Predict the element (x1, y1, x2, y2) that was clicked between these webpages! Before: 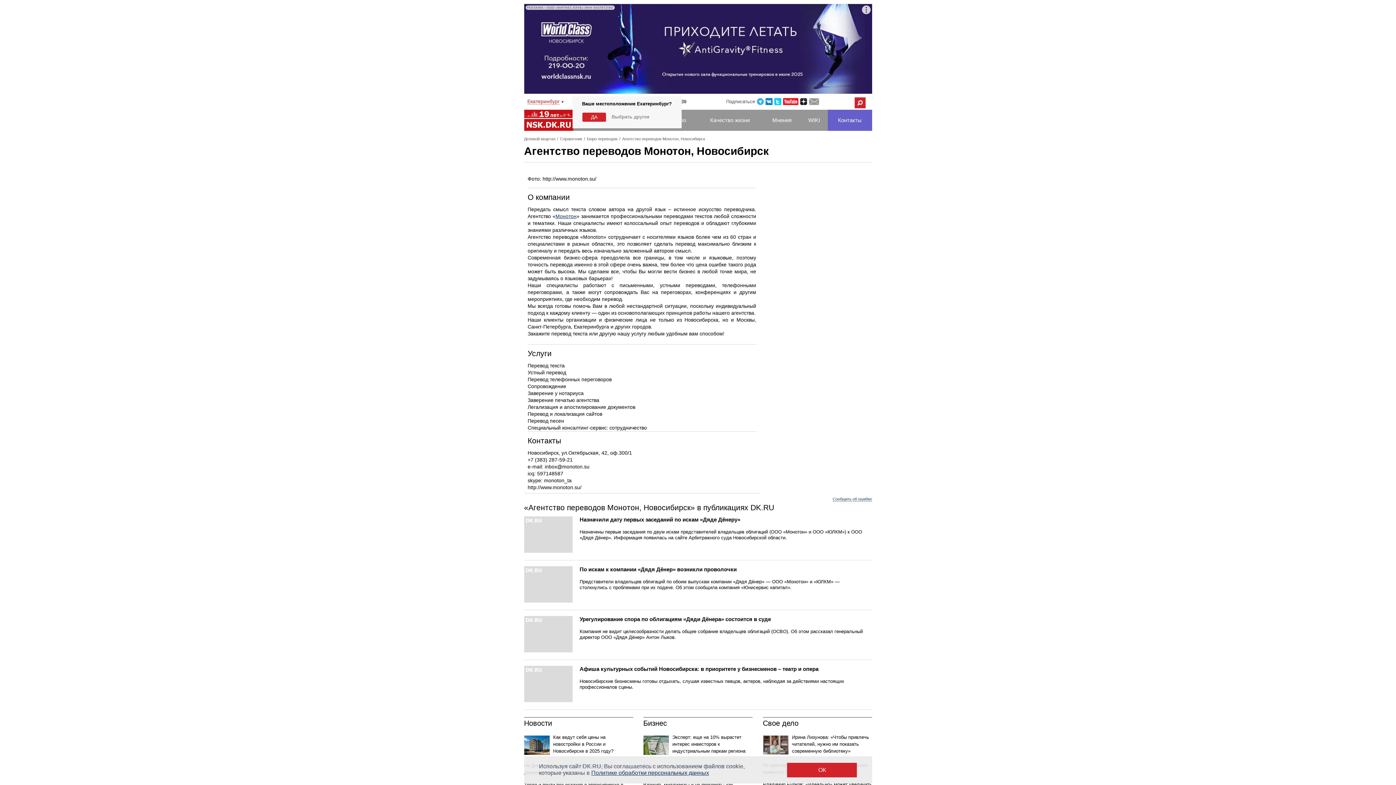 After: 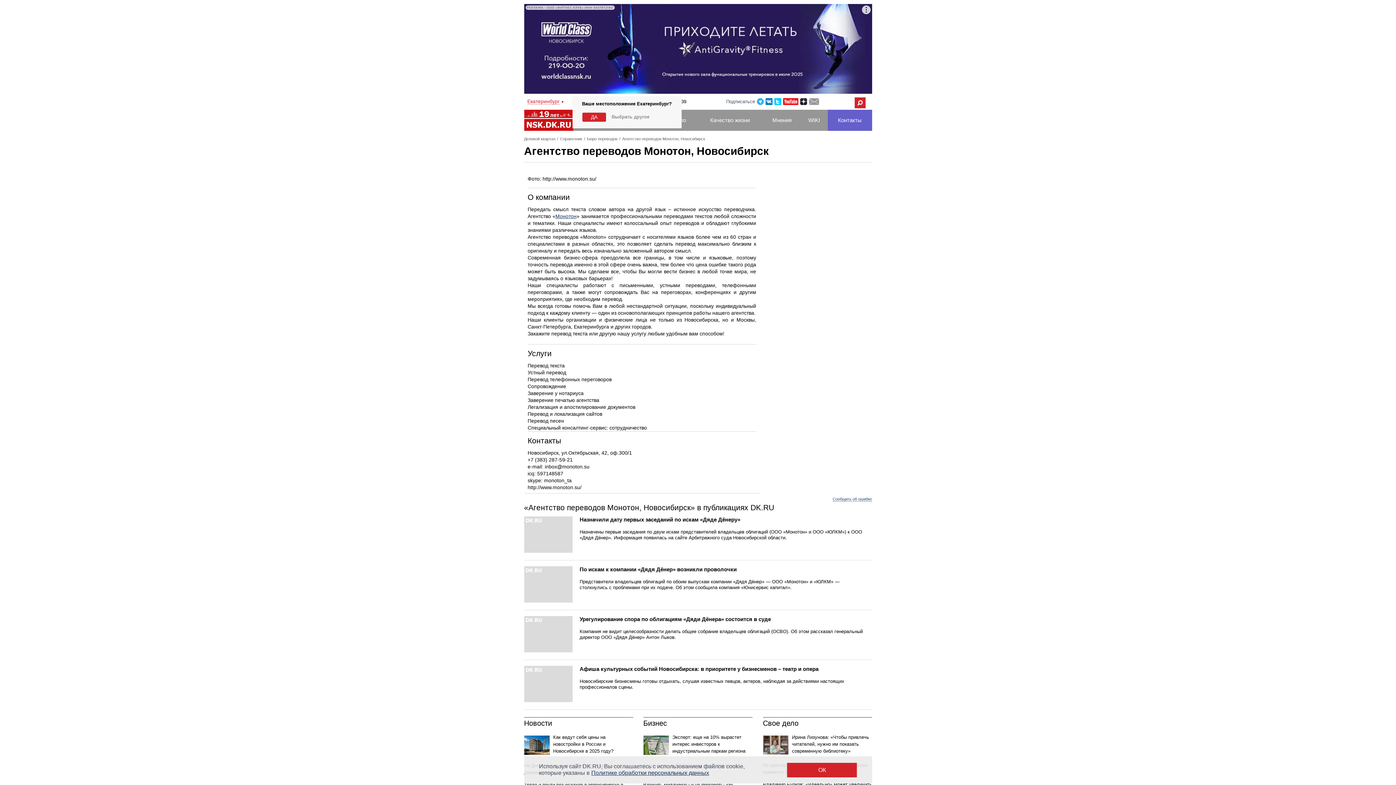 Action: bbox: (756, 4, 763, 11) label: Telegram